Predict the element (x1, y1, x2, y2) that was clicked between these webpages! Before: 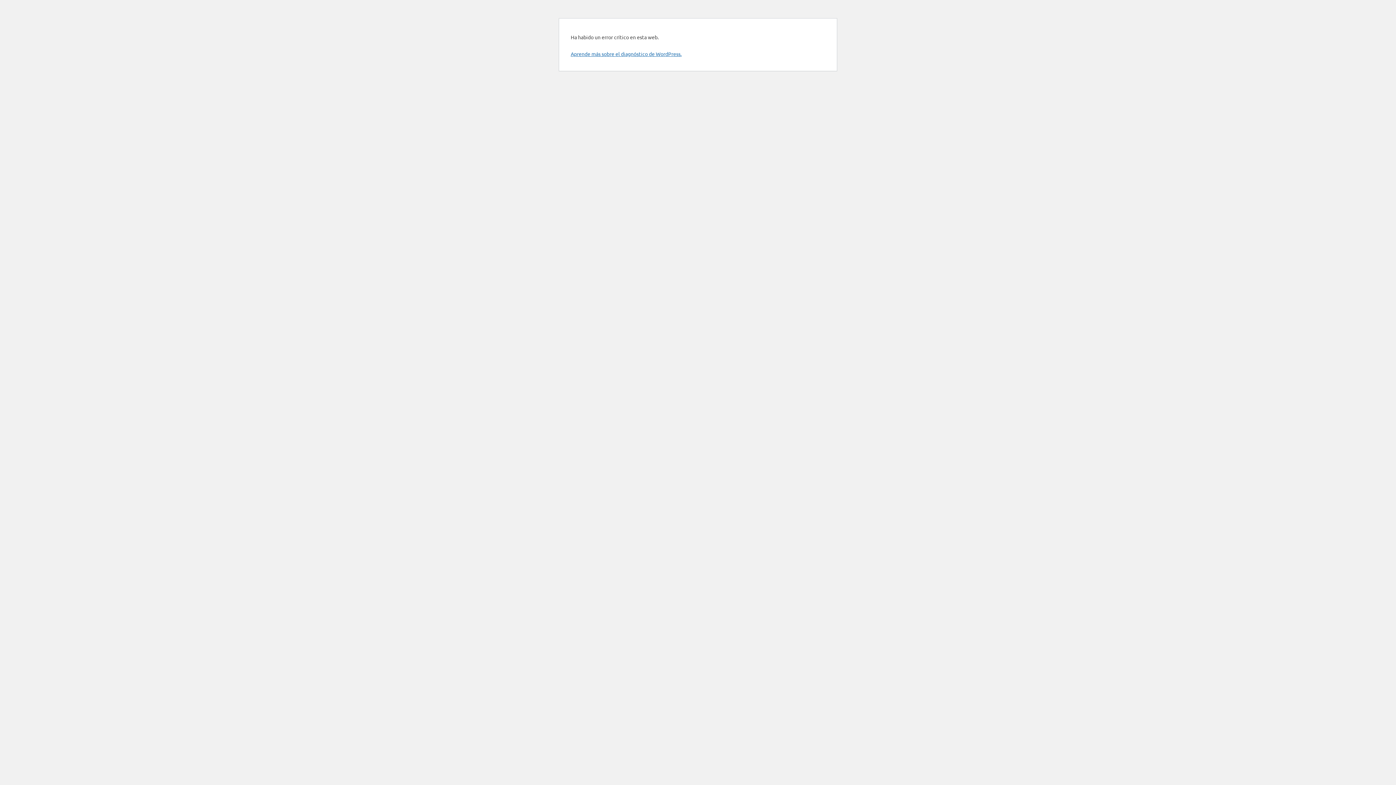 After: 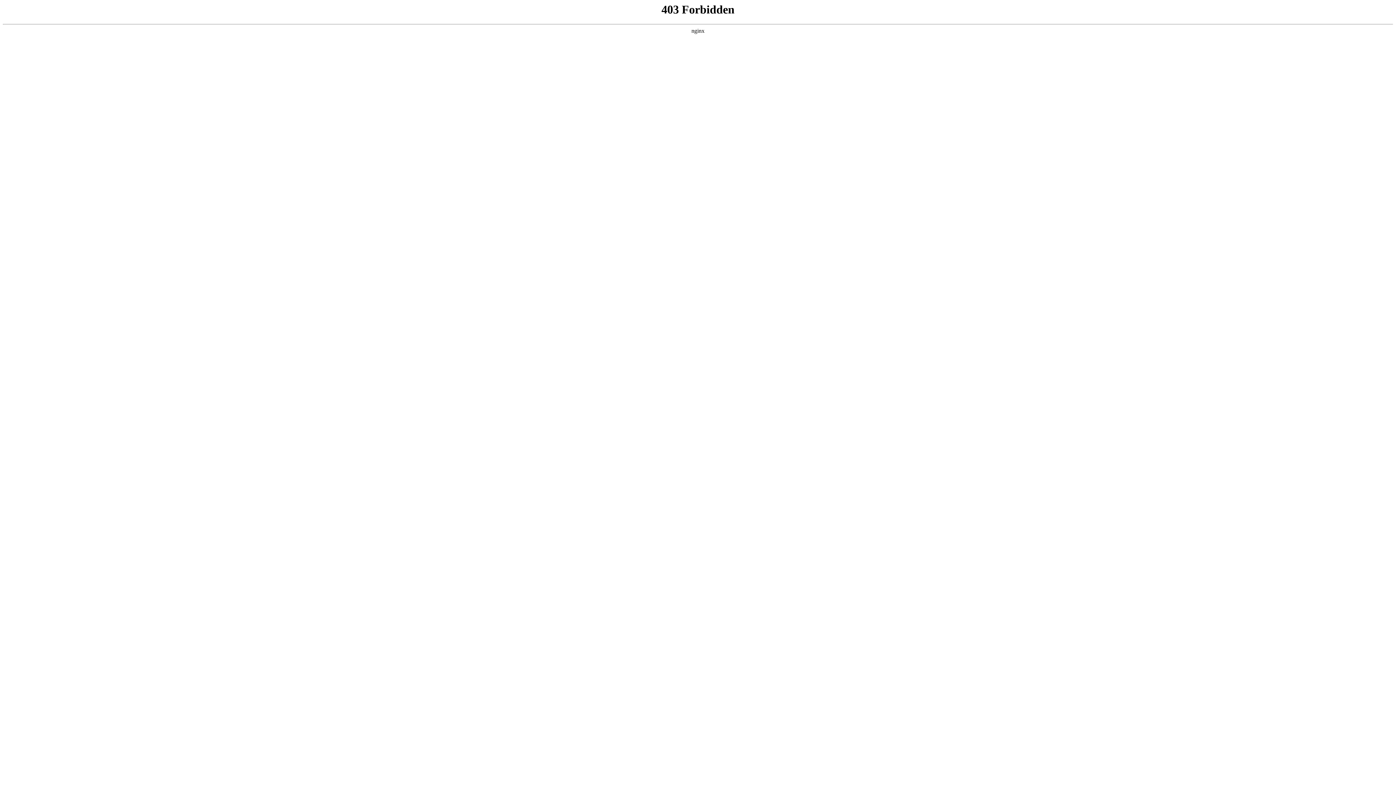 Action: label: Aprende más sobre el diagnóstico de WordPress. bbox: (570, 50, 681, 57)